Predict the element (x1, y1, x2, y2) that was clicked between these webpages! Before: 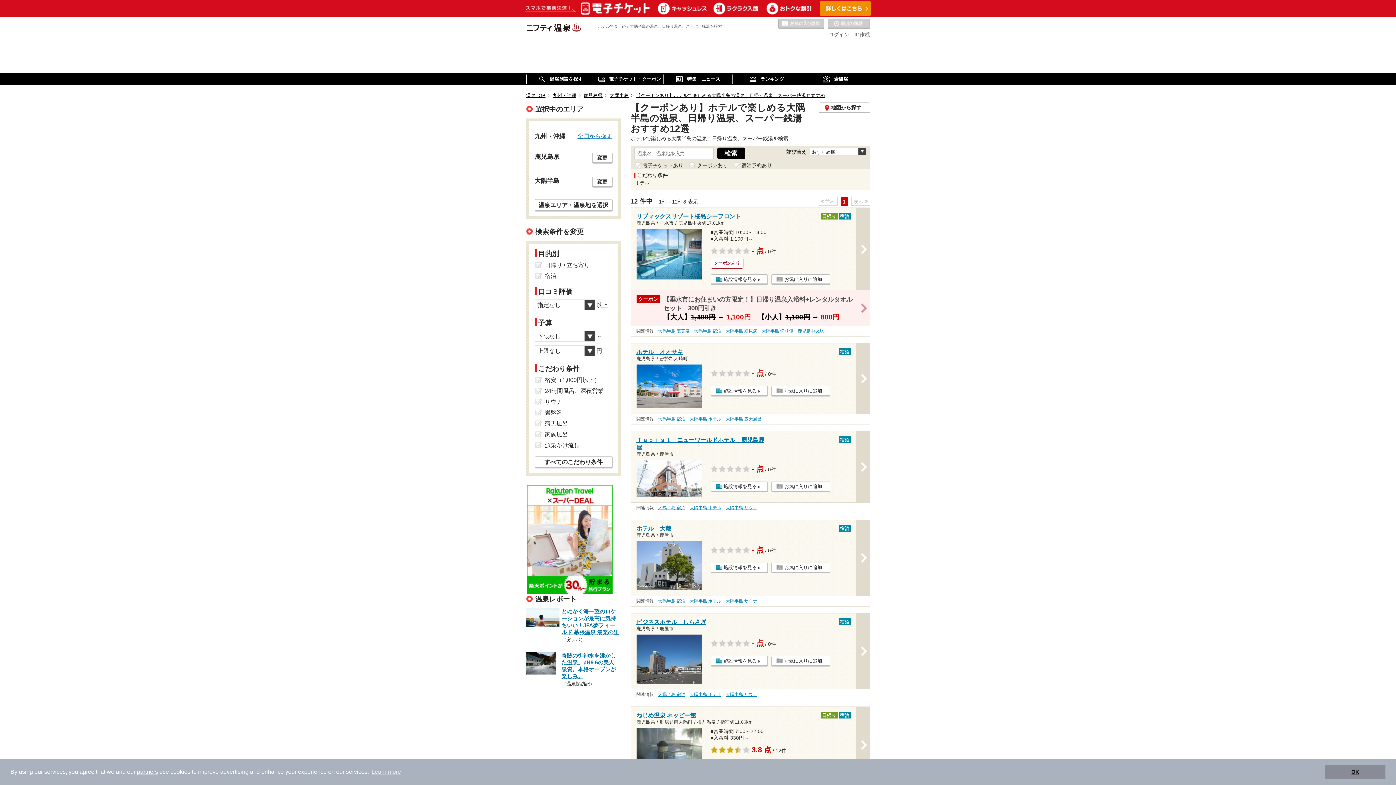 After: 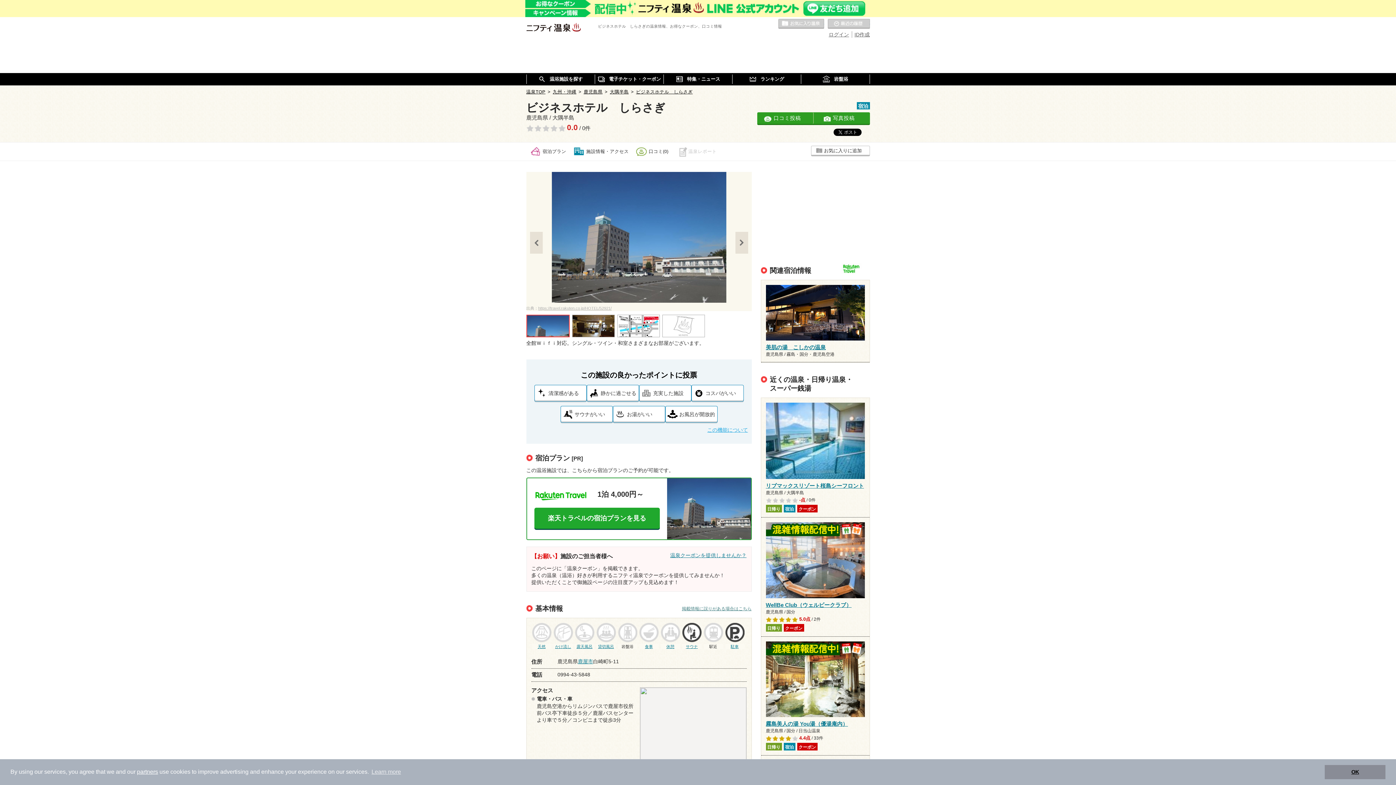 Action: bbox: (710, 656, 767, 667) label: 施設情報を見る